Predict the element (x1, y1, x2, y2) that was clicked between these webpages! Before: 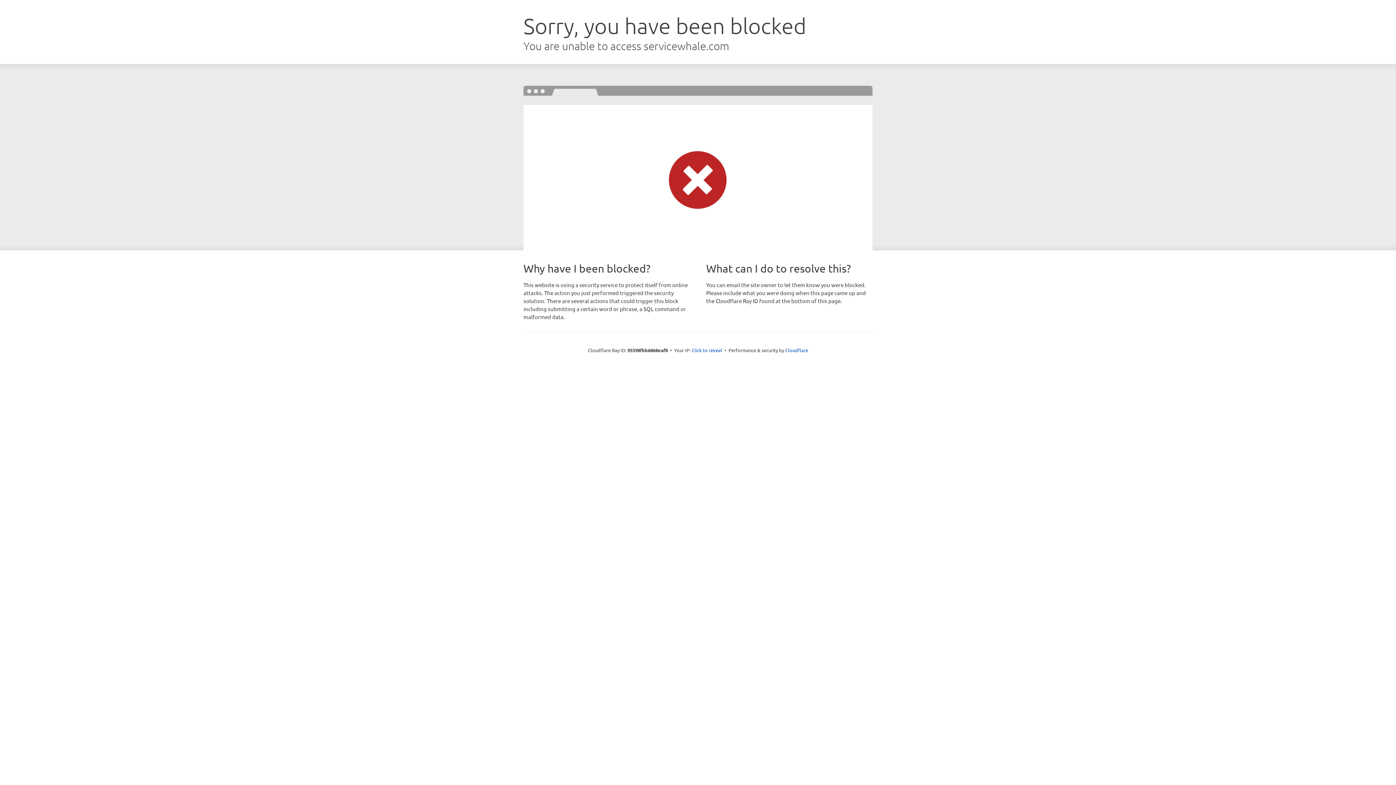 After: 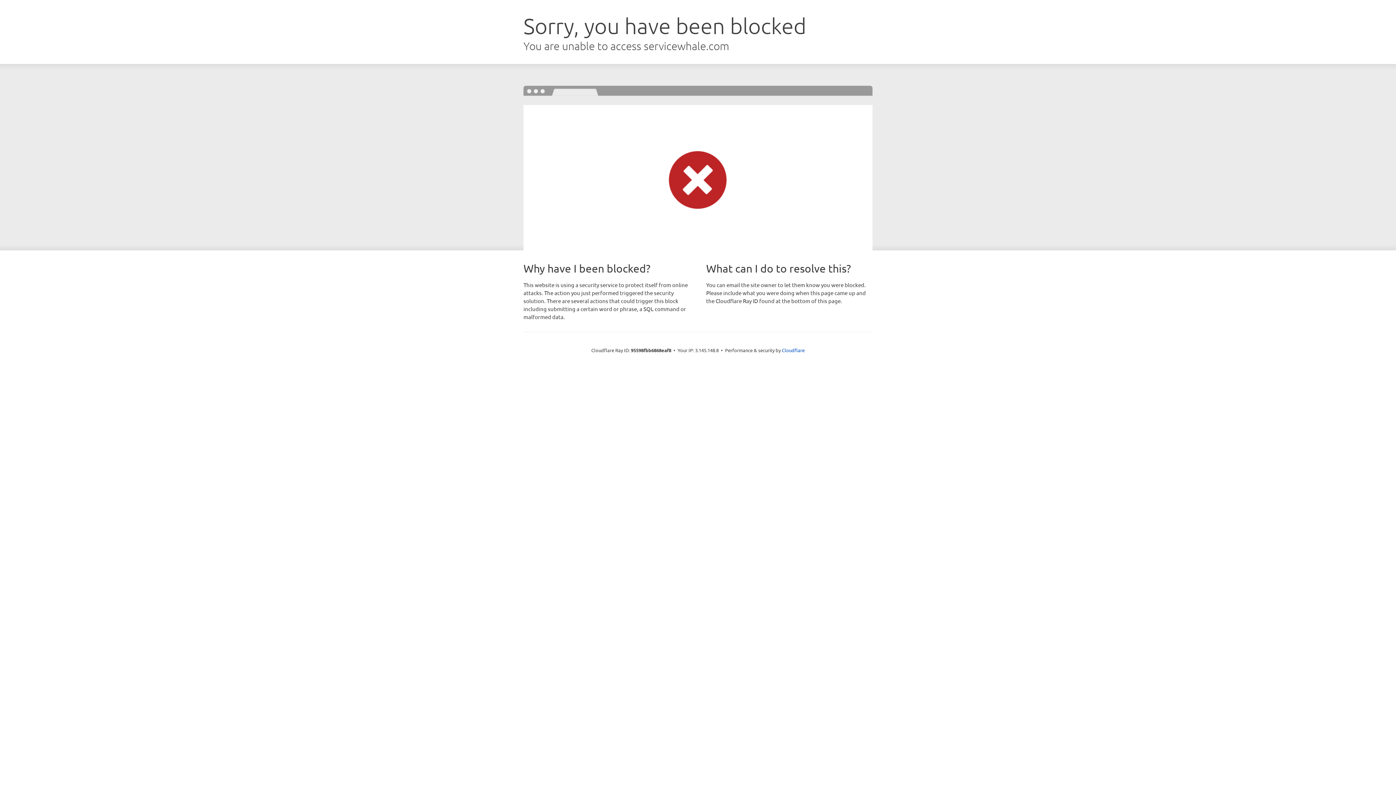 Action: bbox: (691, 346, 722, 353) label: Click to reveal